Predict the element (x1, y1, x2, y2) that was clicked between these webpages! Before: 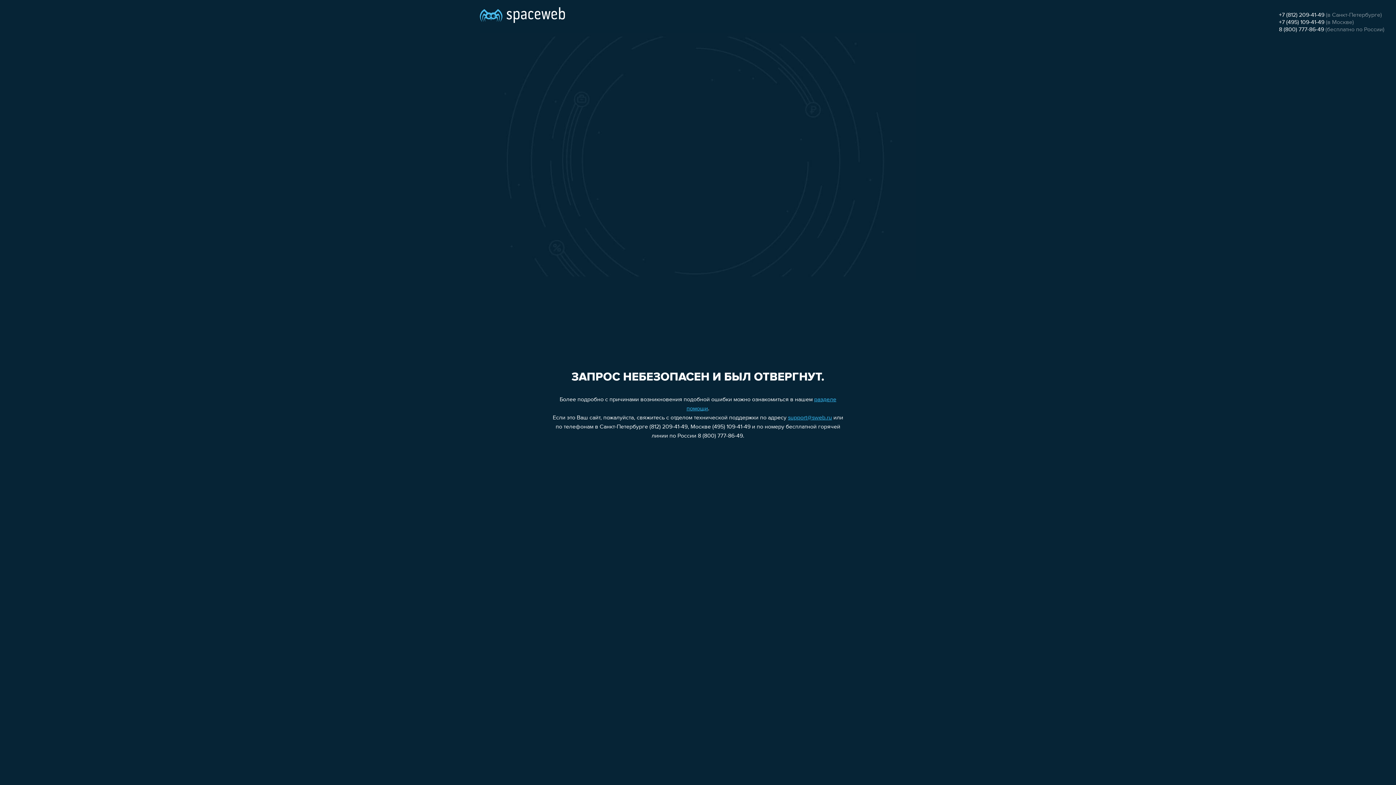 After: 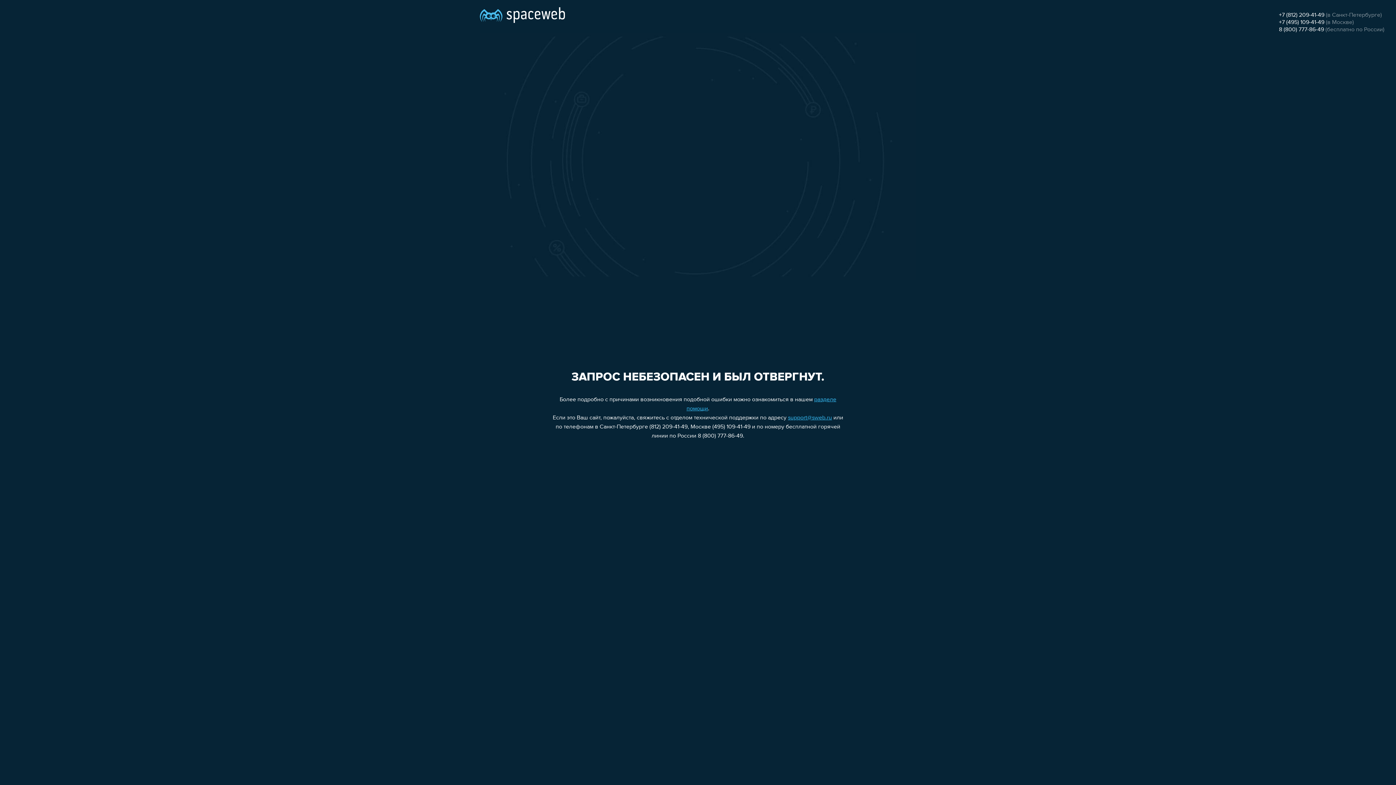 Action: bbox: (1279, 26, 1324, 32) label: 8 (800) 777-86-49